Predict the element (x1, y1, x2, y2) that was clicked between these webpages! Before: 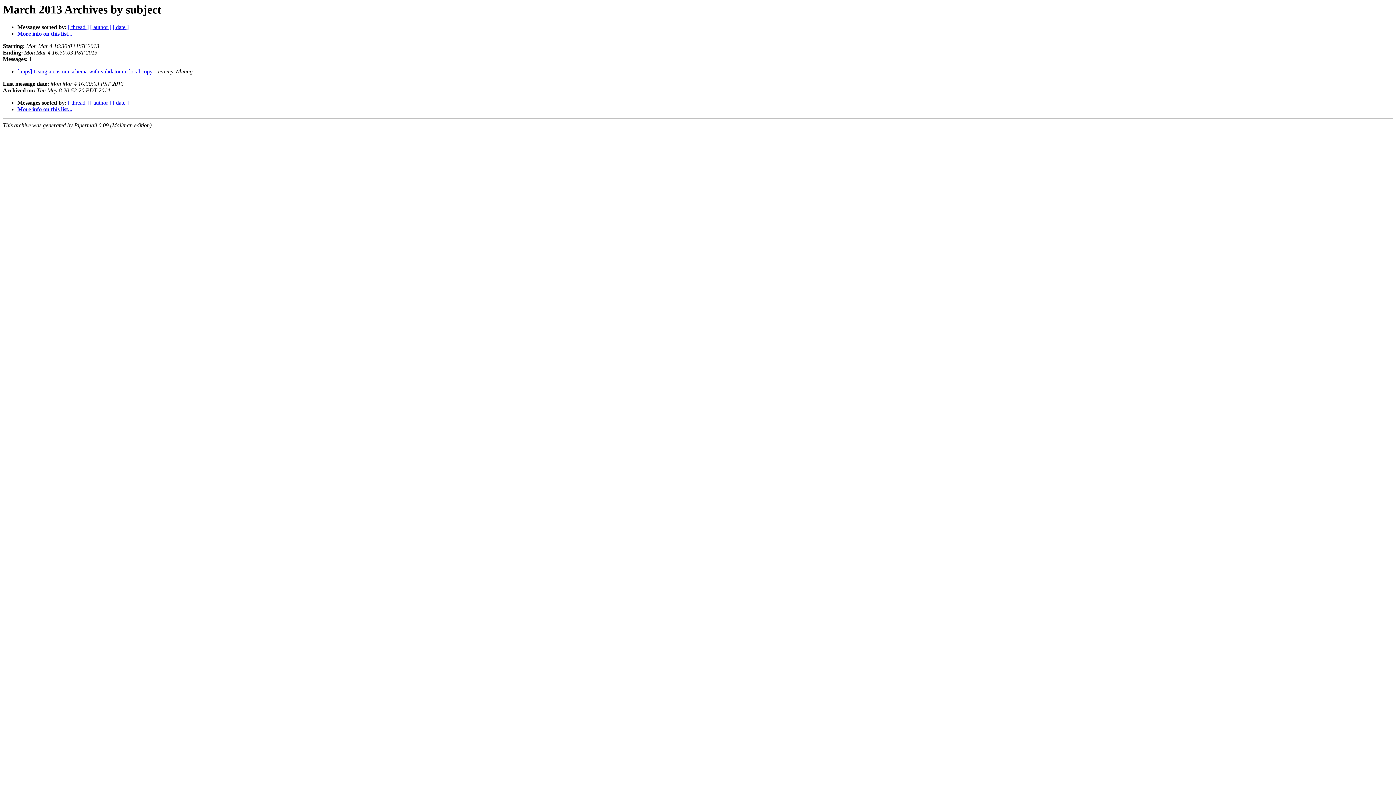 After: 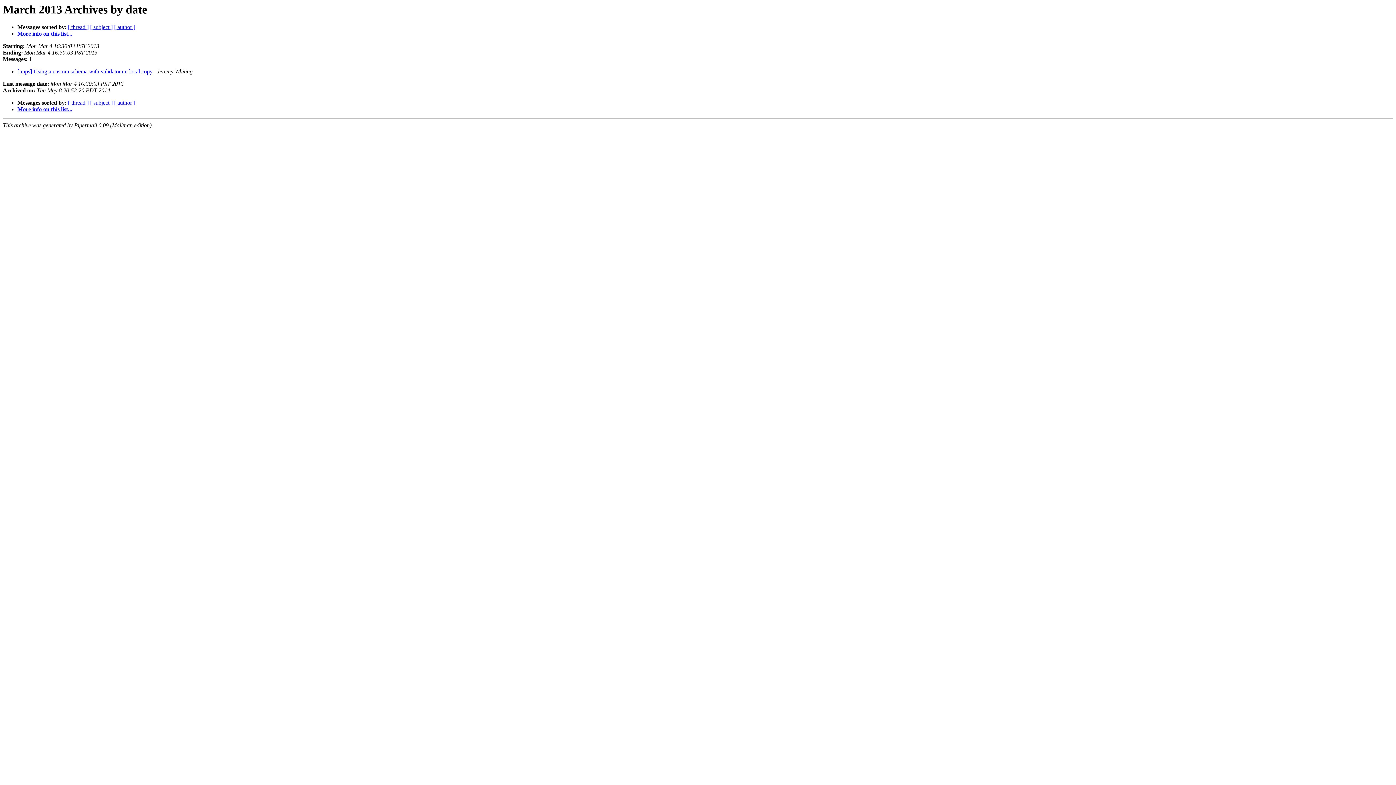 Action: label: [ date ] bbox: (112, 24, 128, 30)